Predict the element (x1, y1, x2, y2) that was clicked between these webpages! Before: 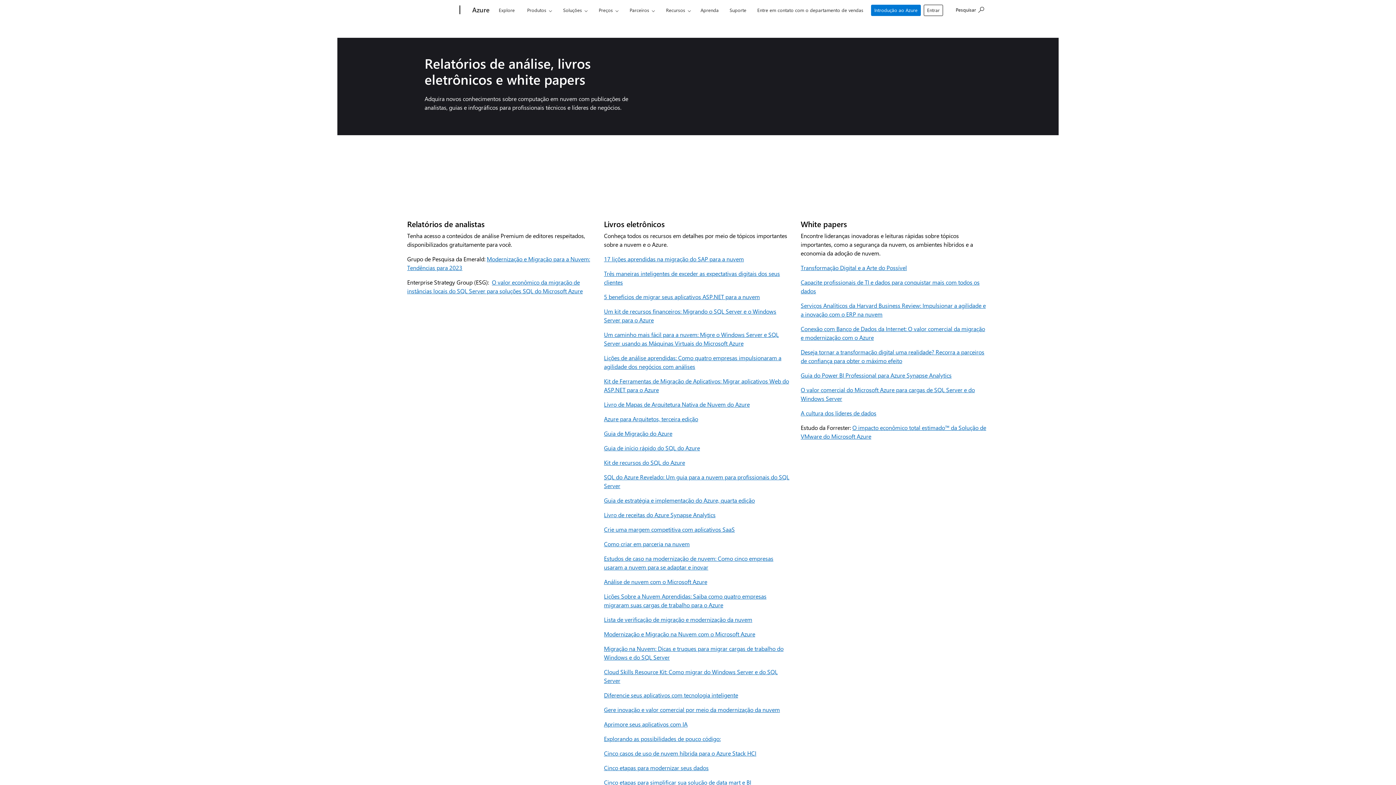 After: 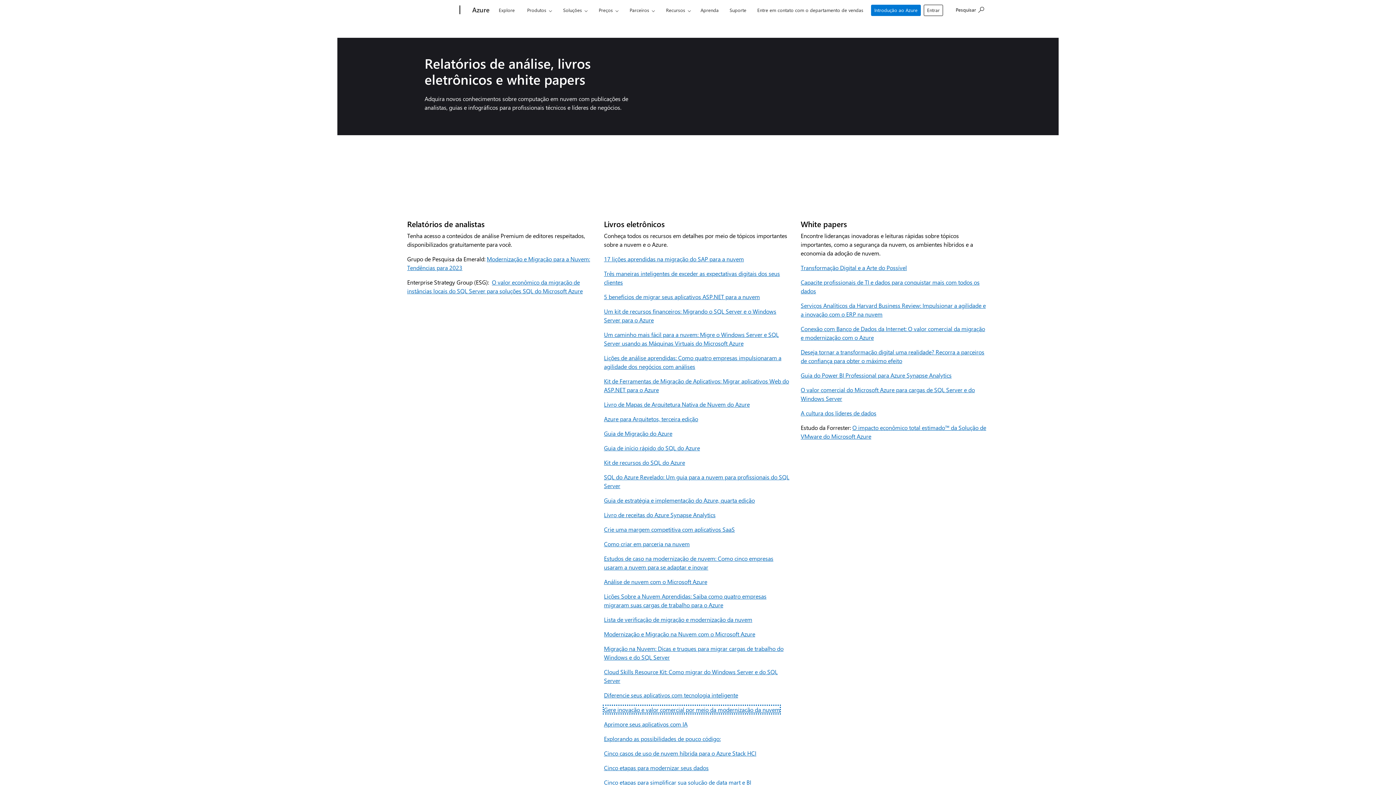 Action: label: Gere inovação e valor comercial por meio da modernização da nuvem bbox: (604, 706, 780, 713)